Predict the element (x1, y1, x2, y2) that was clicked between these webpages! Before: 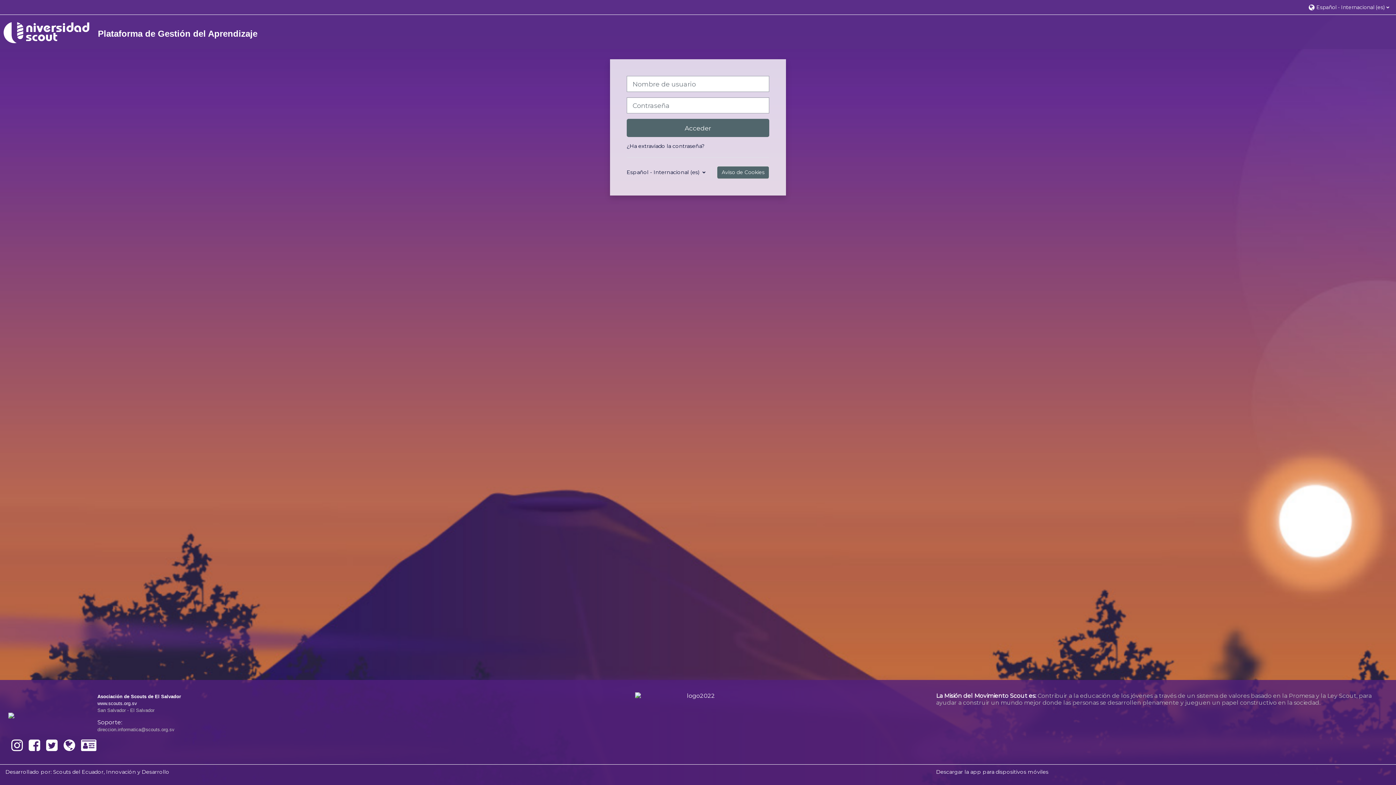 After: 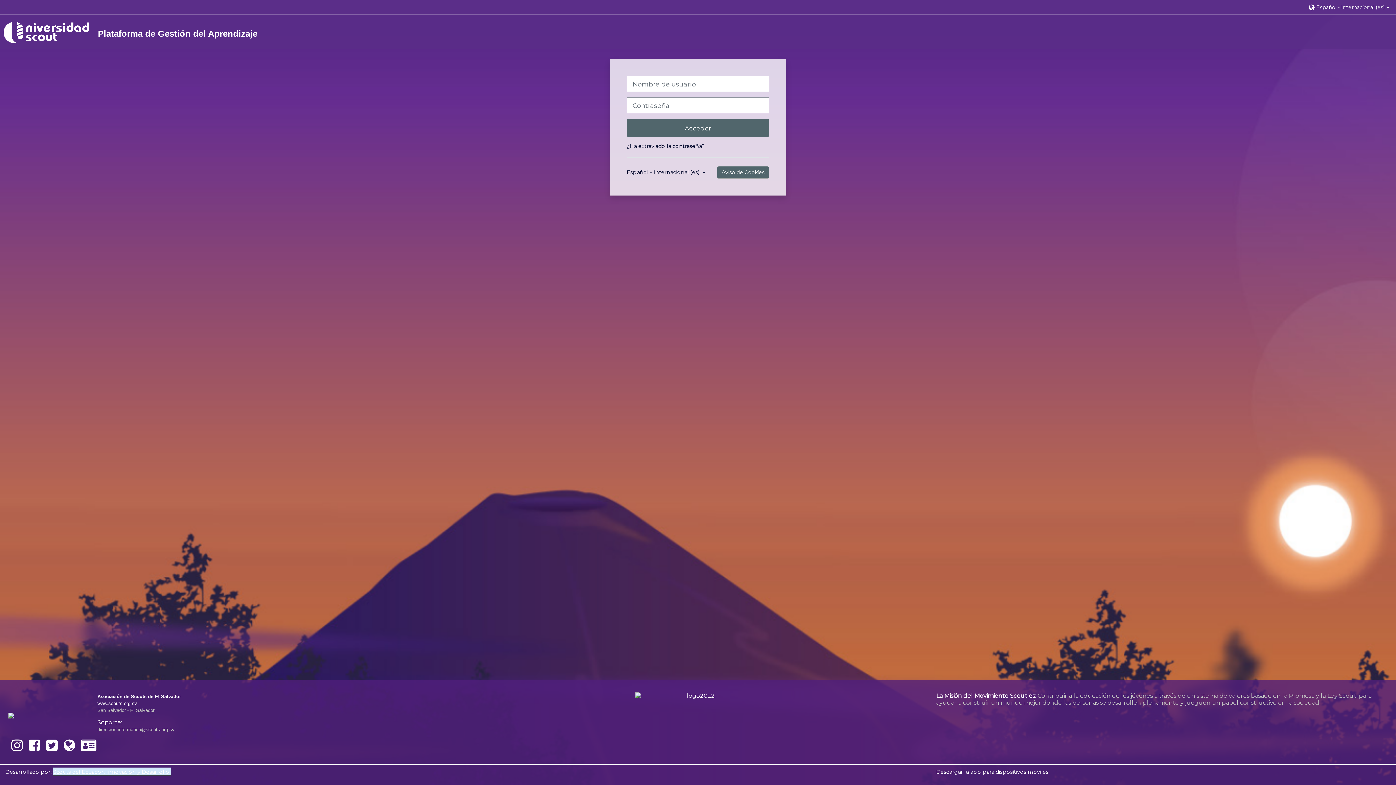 Action: label: Scouts del Ecuador, Innovación y Desarrollo  bbox: (53, 769, 170, 775)